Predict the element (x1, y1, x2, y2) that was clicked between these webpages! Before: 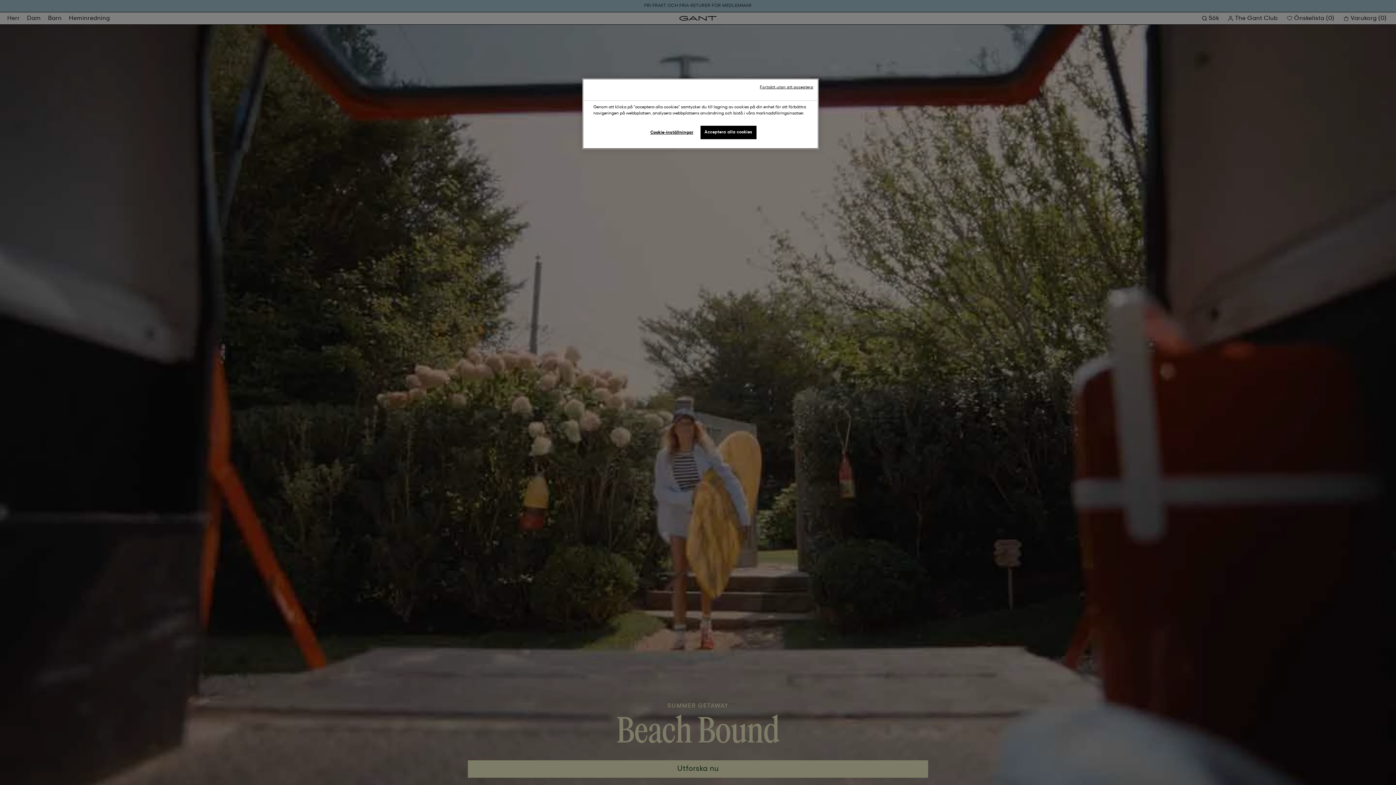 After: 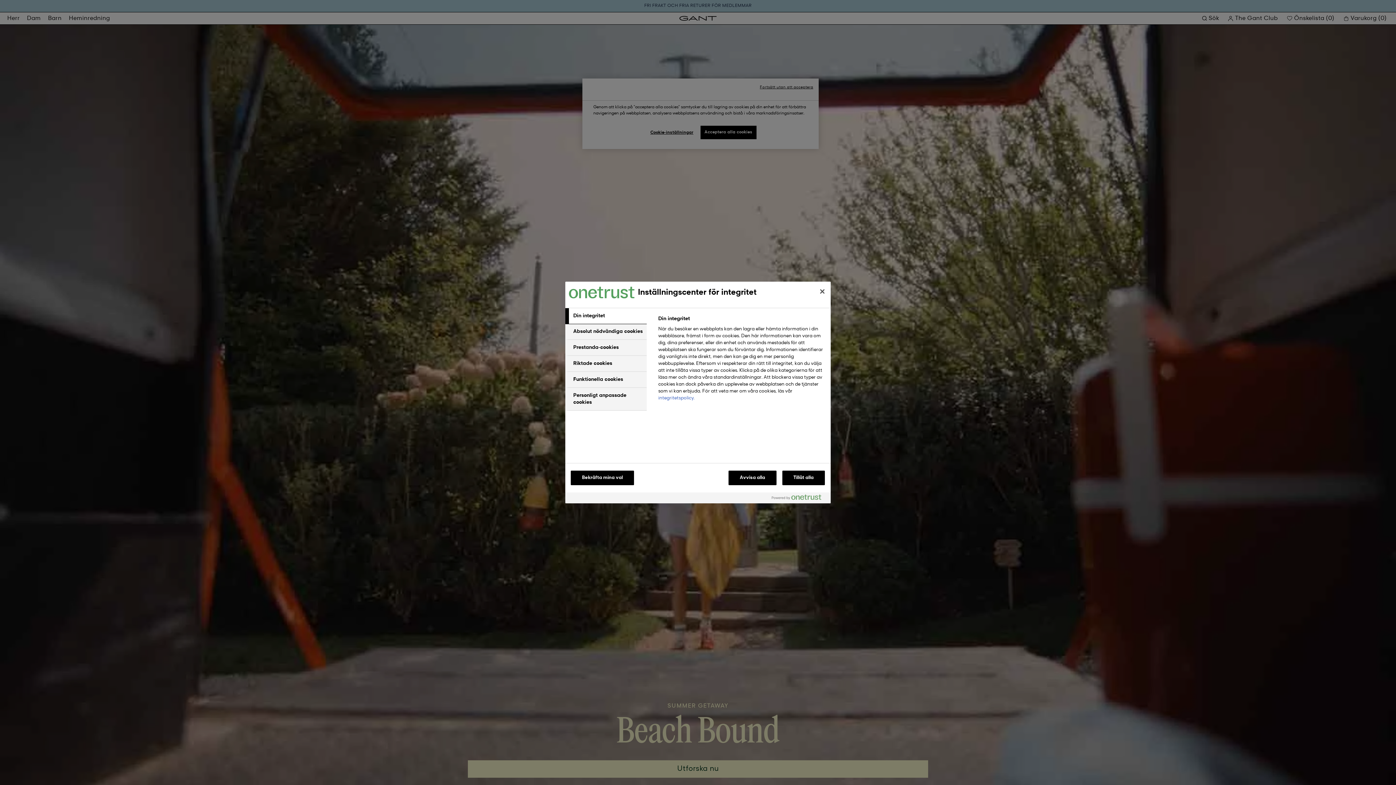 Action: bbox: (647, 125, 696, 140) label: Cookie-inställningar